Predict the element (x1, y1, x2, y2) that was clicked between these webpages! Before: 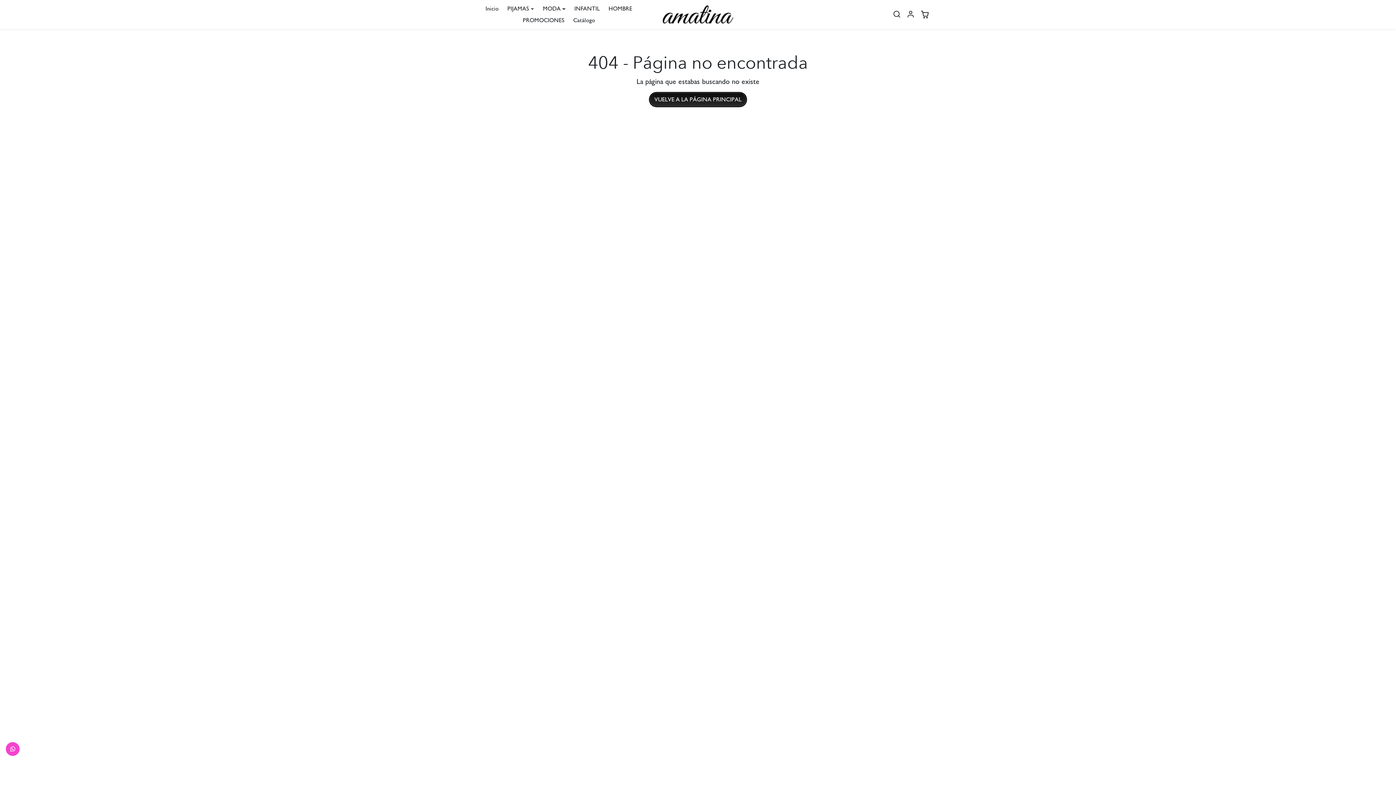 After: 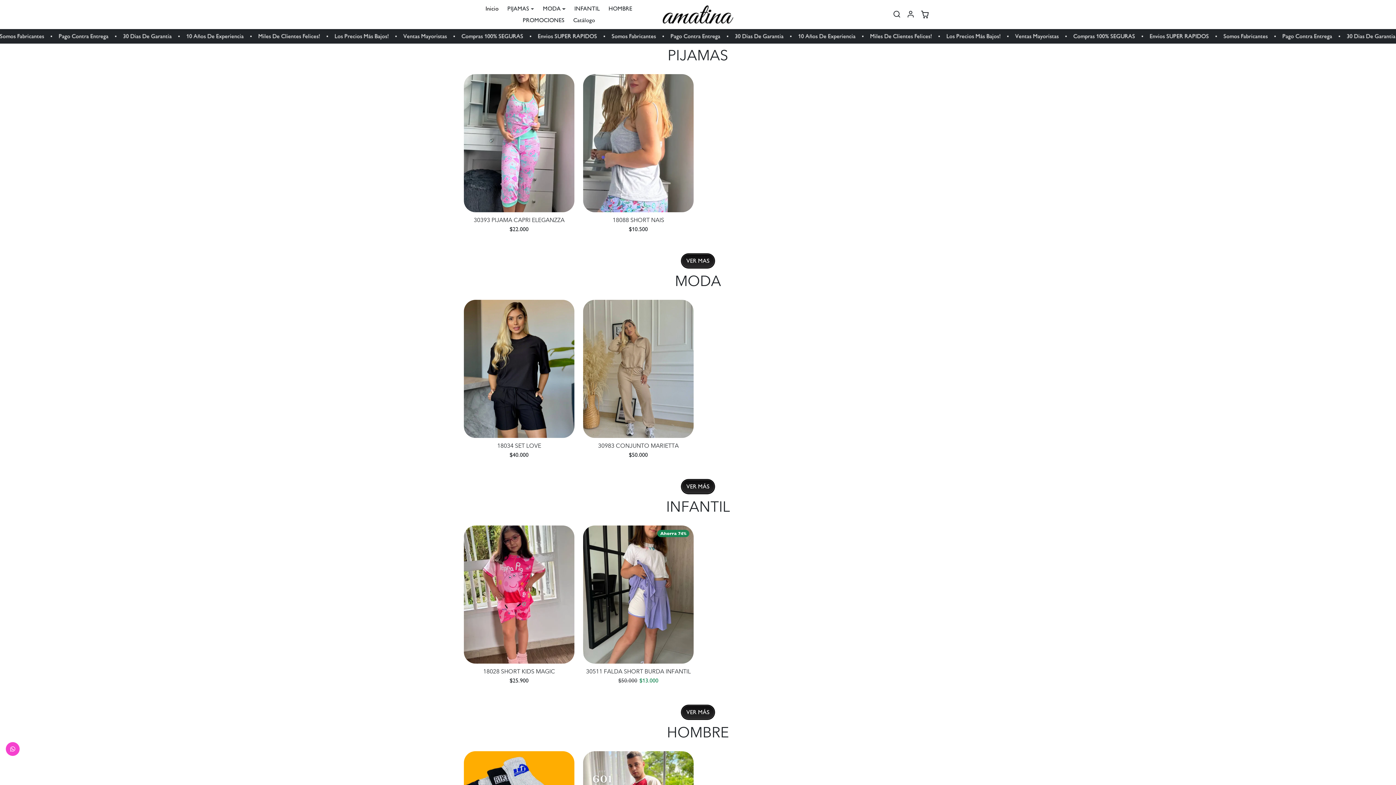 Action: label: Inicio bbox: (481, 2, 503, 14)